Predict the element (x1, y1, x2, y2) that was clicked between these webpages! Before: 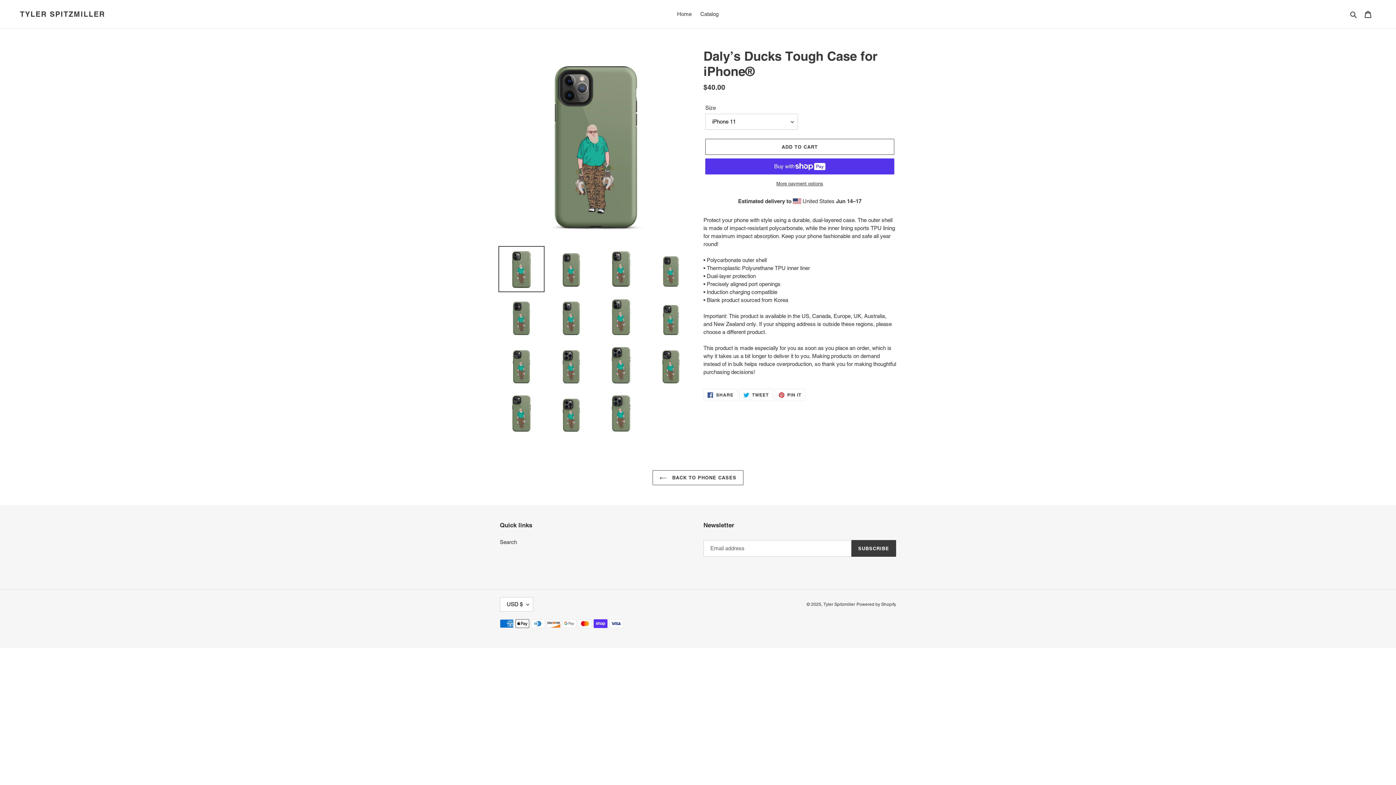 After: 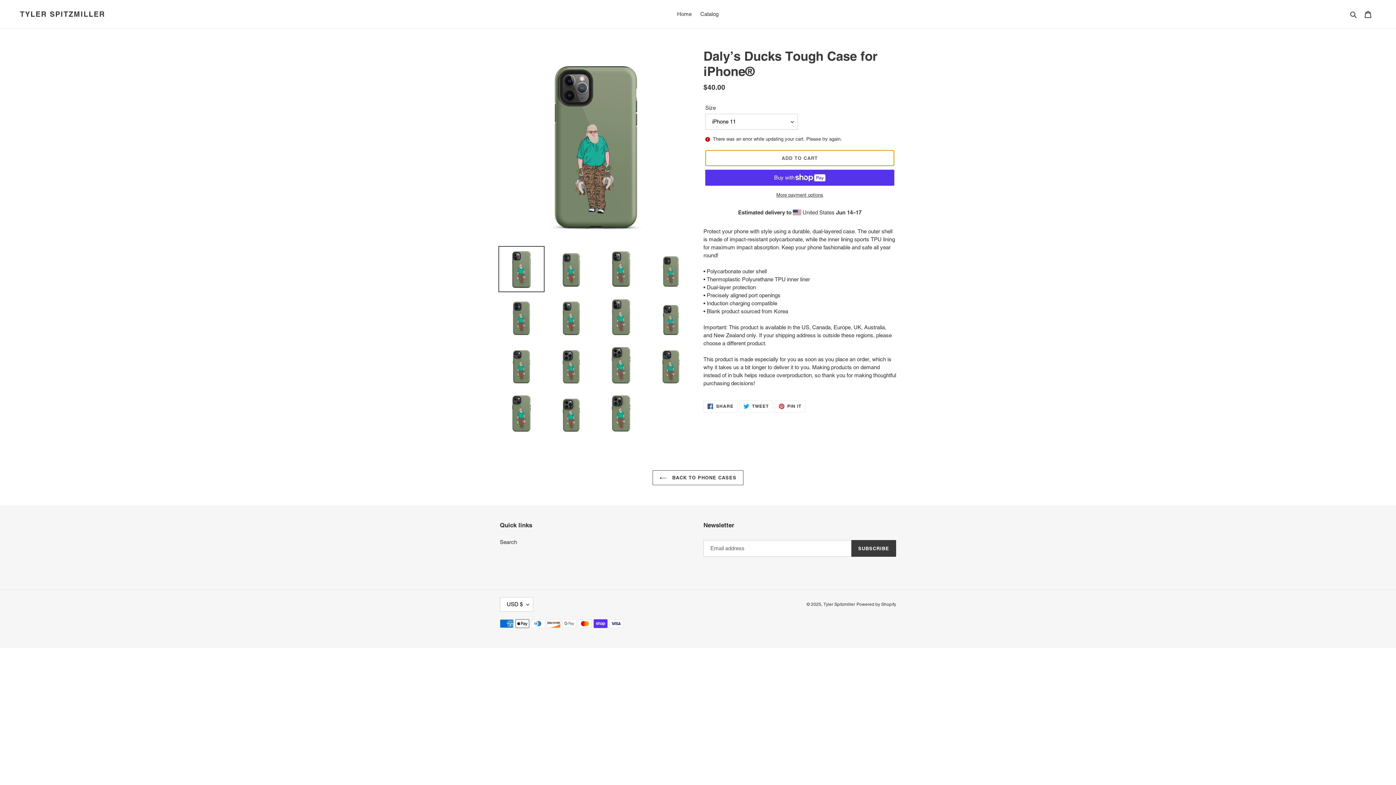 Action: bbox: (705, 138, 894, 154) label: Add to cart